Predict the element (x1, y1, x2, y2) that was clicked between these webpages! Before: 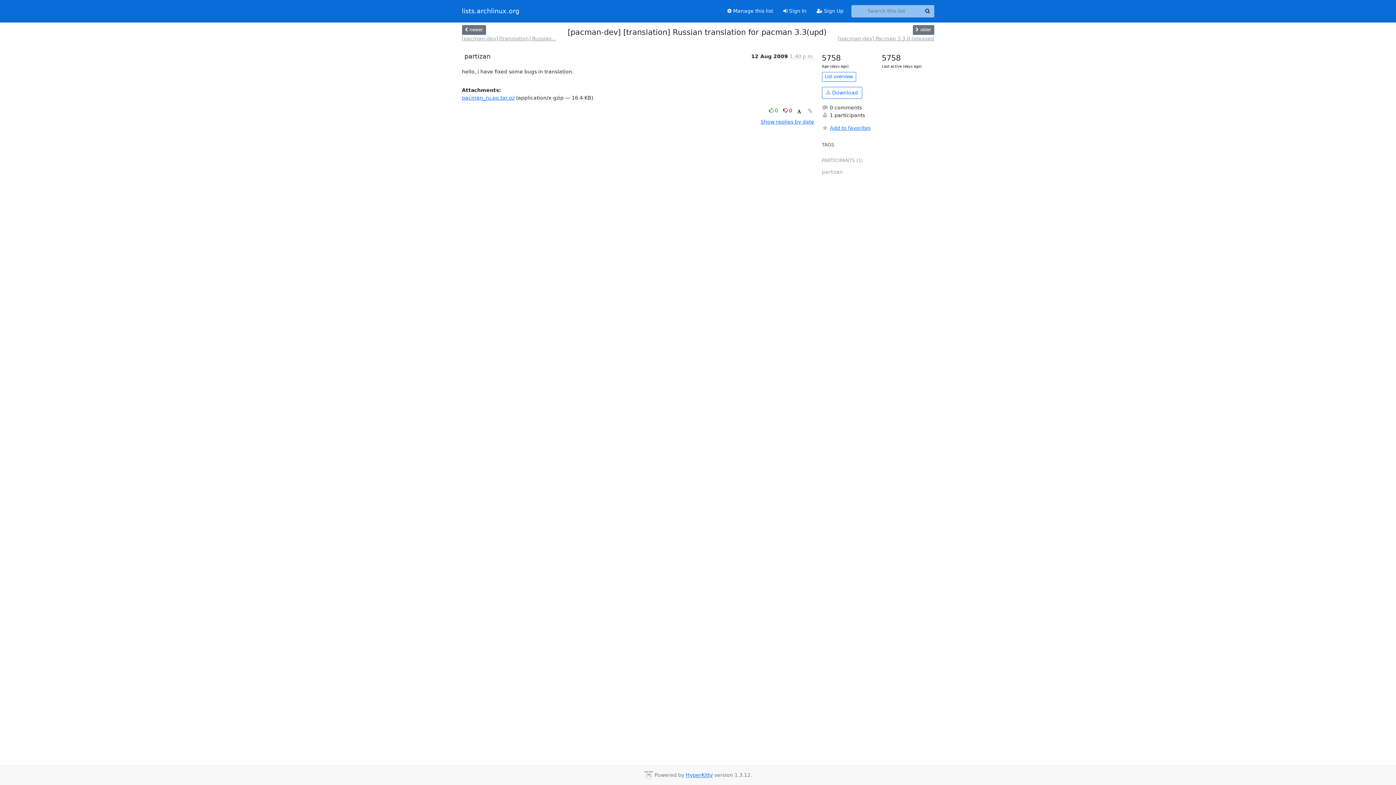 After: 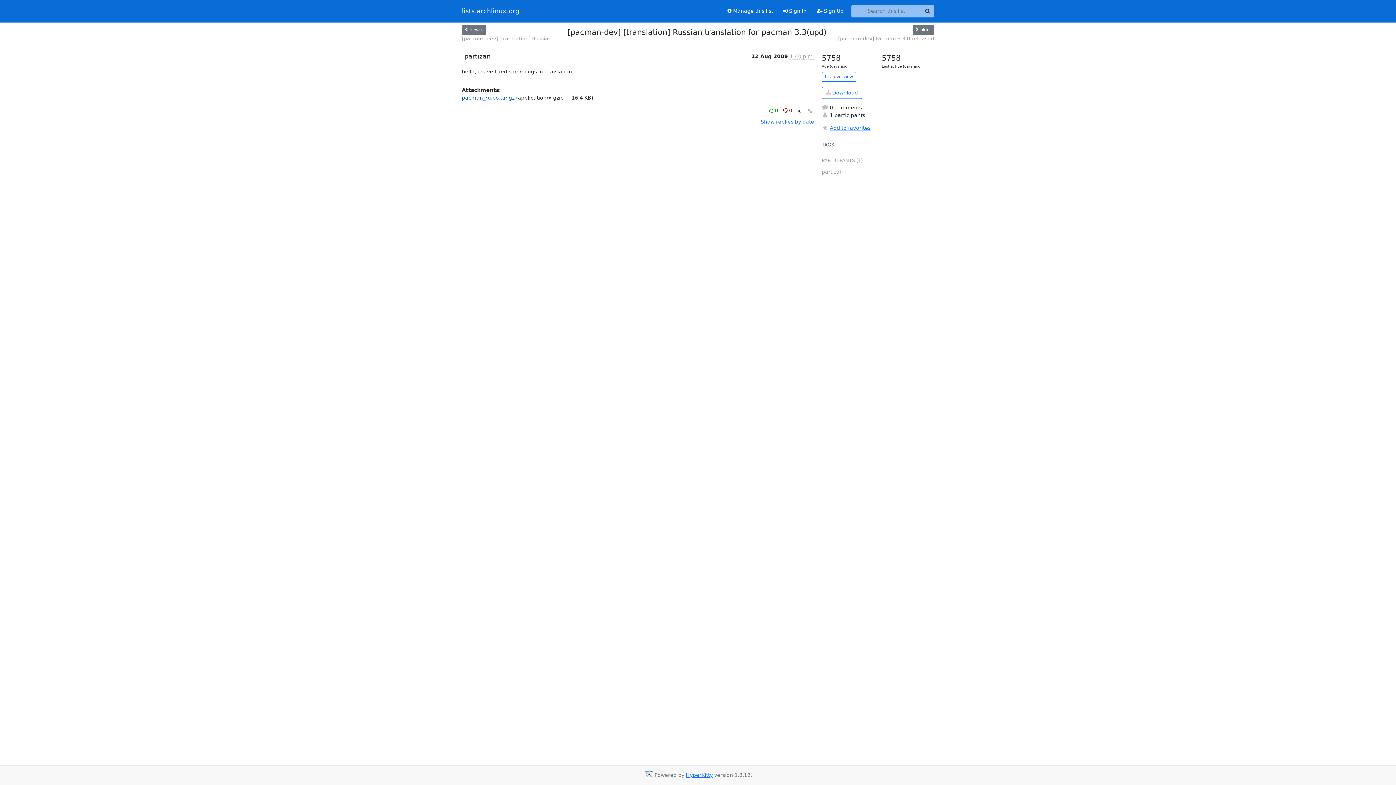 Action: label: pacman_ru.po.tar.gz bbox: (462, 94, 514, 100)